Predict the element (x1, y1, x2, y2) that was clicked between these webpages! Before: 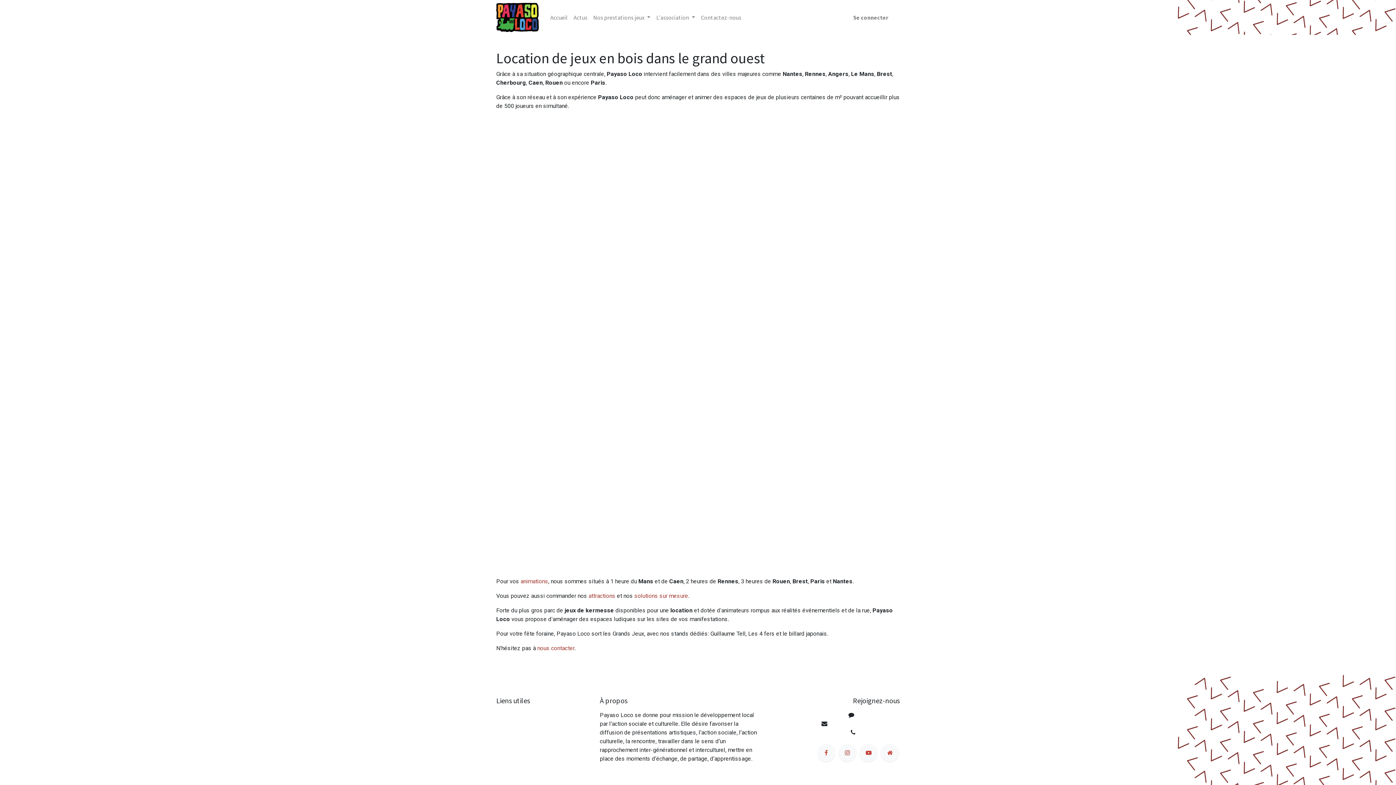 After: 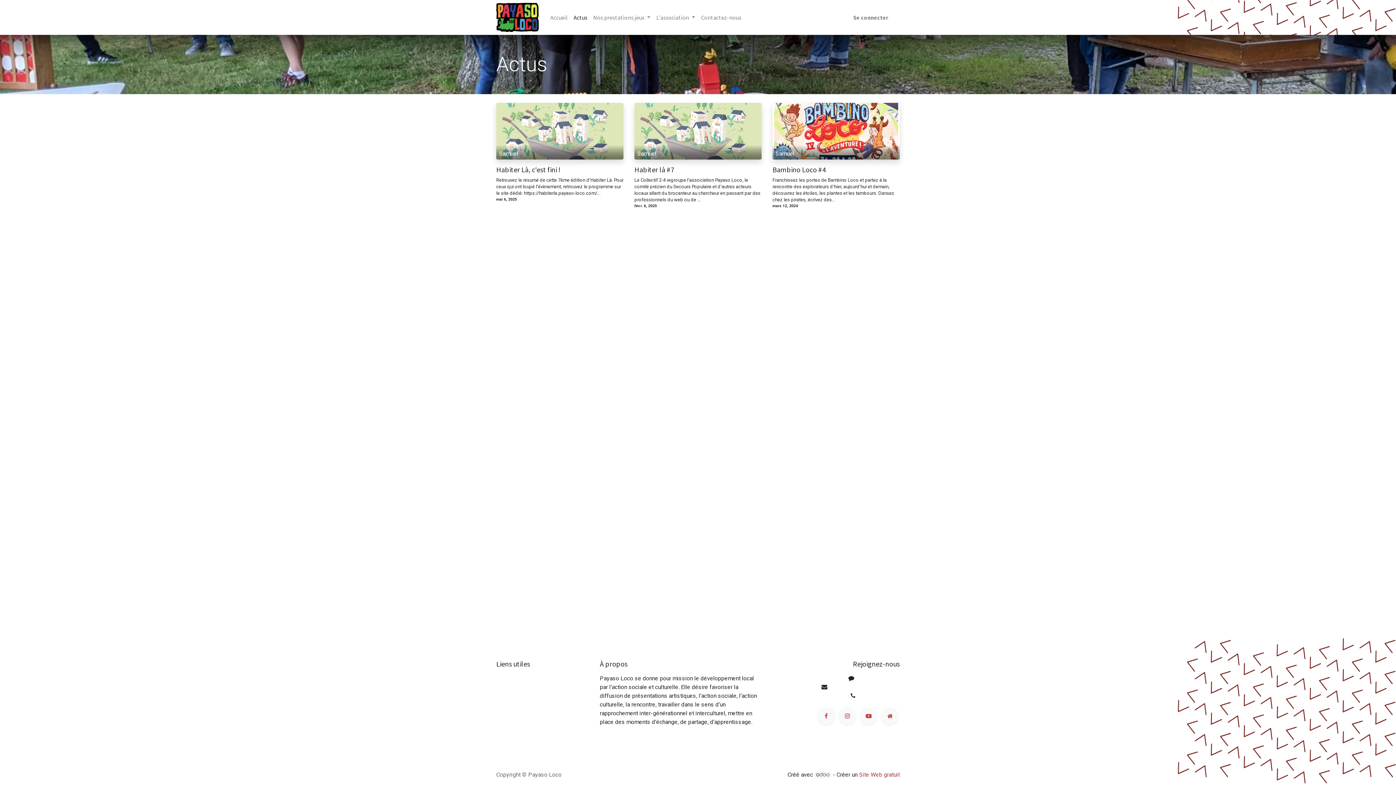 Action: label: Actus bbox: (570, 10, 590, 24)